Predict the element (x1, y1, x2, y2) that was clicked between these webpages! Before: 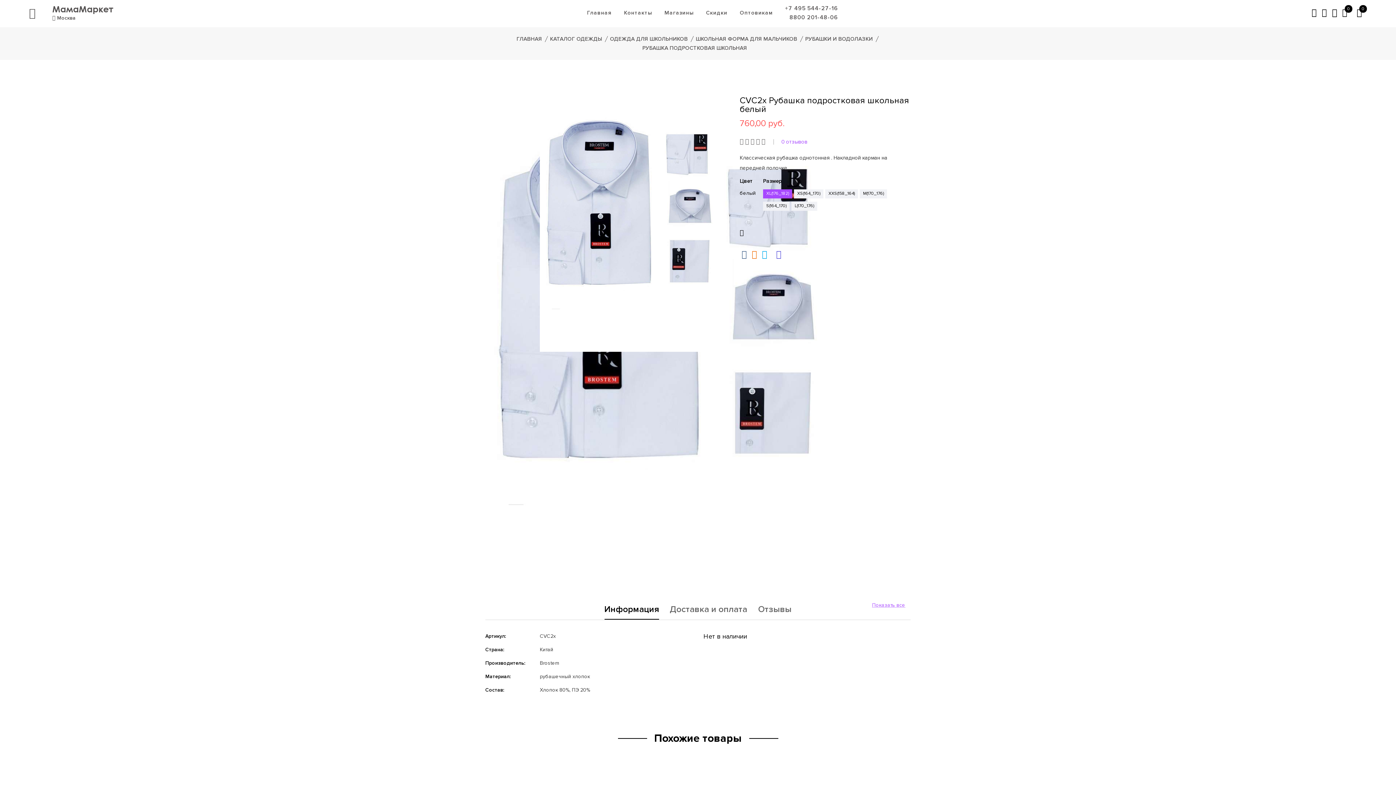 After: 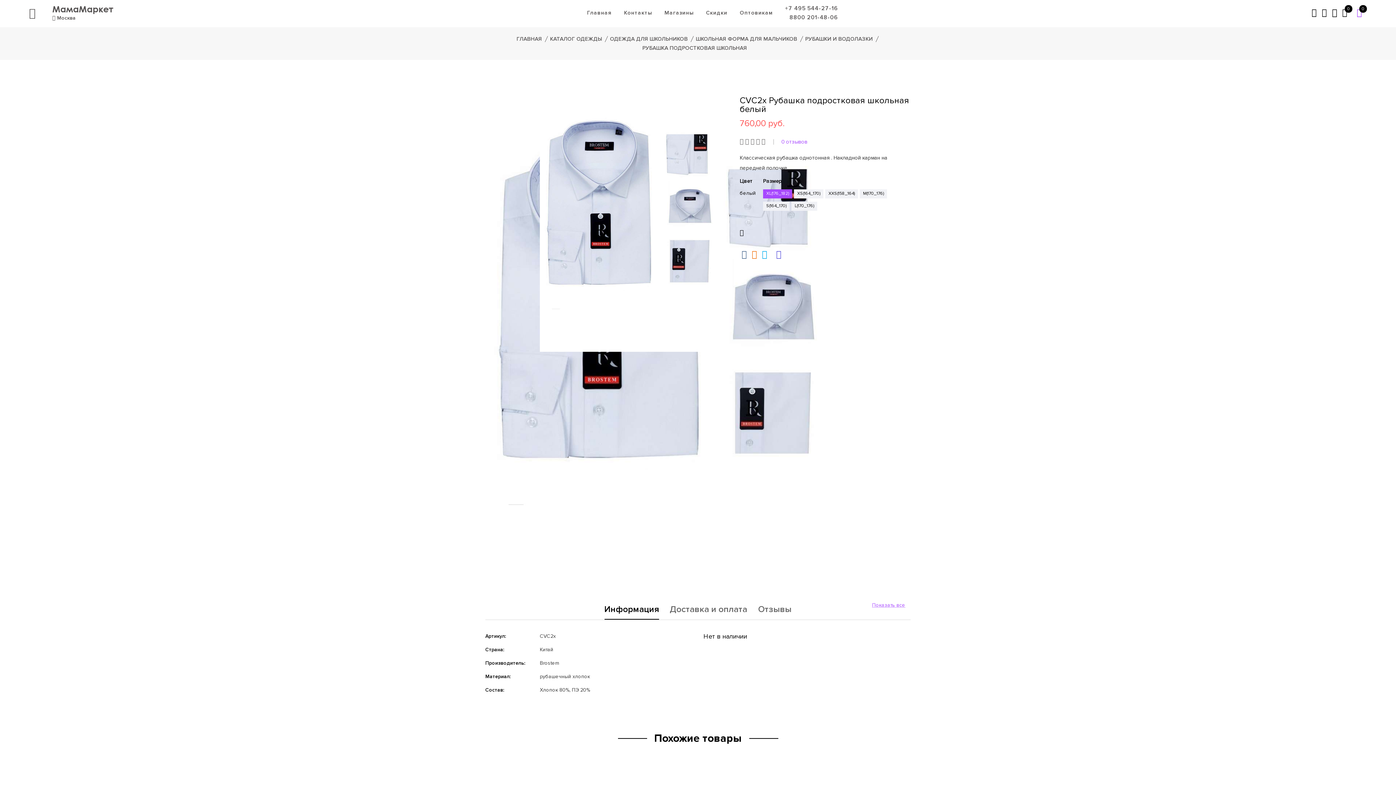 Action: label: 0 bbox: (1357, 8, 1367, 17)